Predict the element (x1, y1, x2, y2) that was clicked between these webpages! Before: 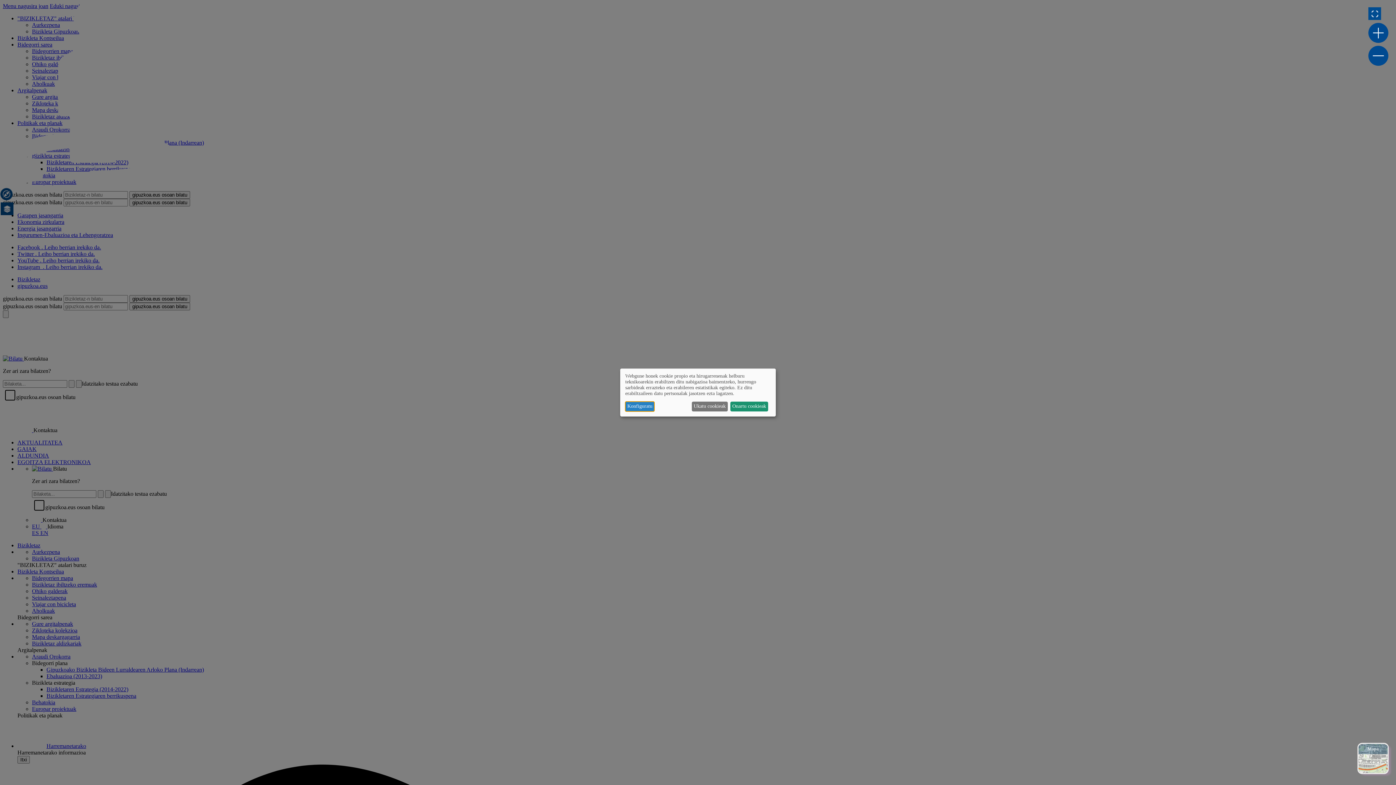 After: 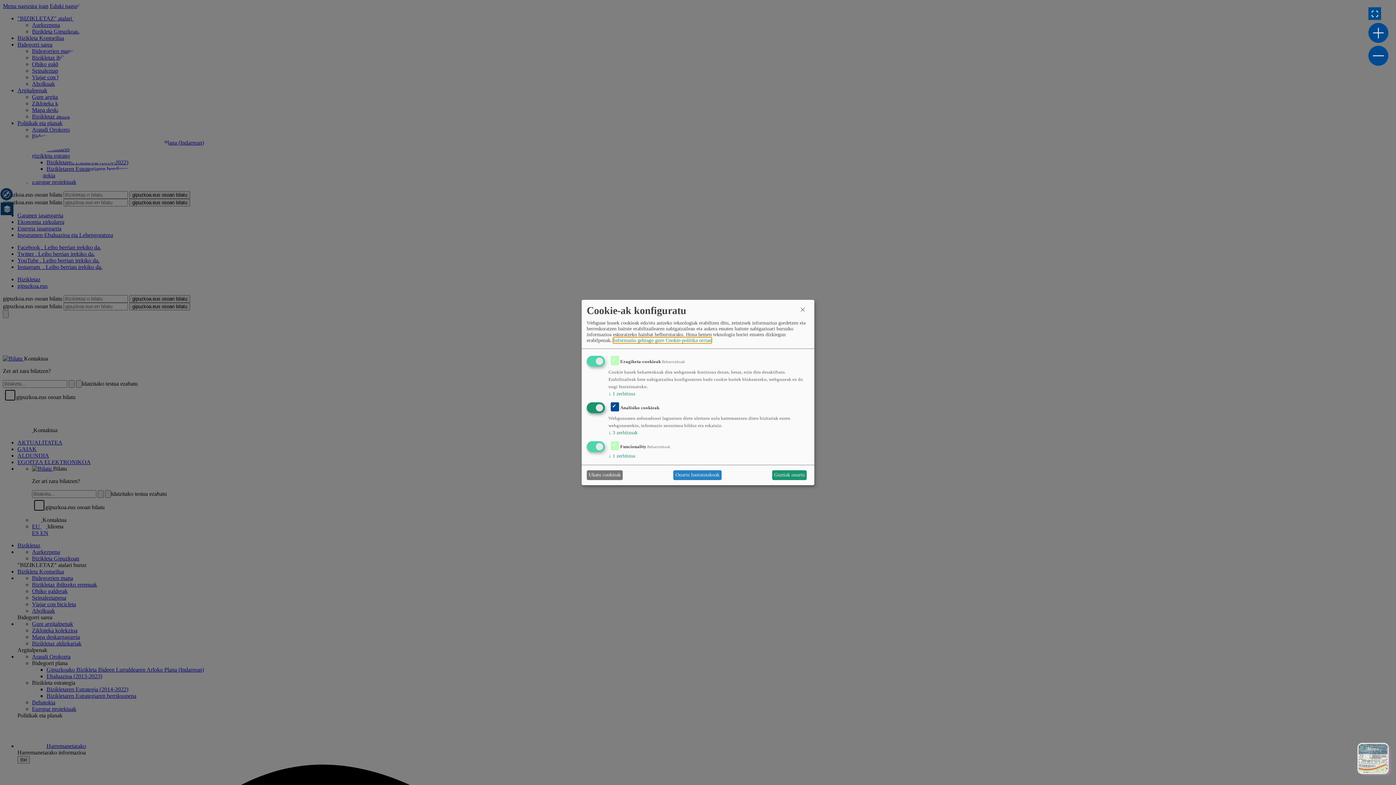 Action: bbox: (625, 401, 654, 411) label: Konfiguratu